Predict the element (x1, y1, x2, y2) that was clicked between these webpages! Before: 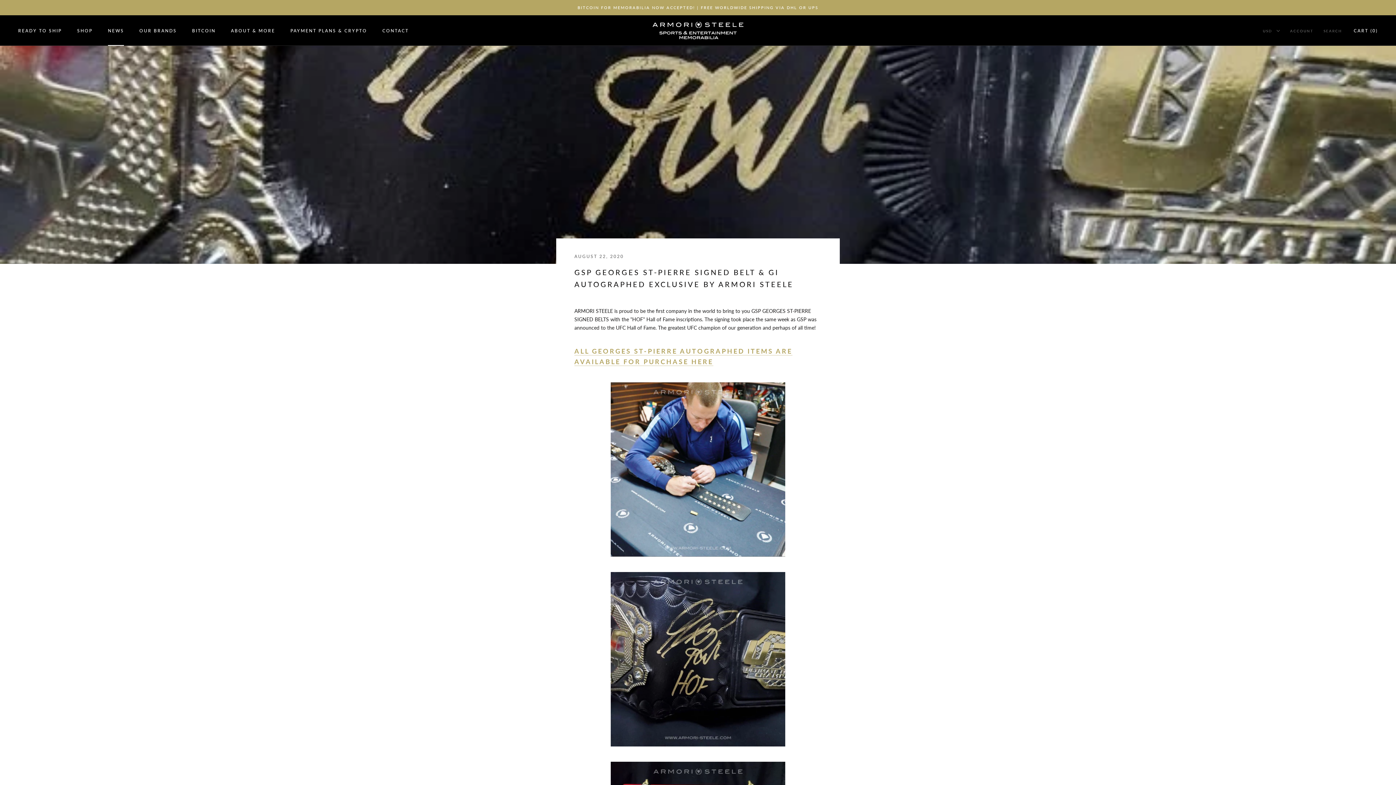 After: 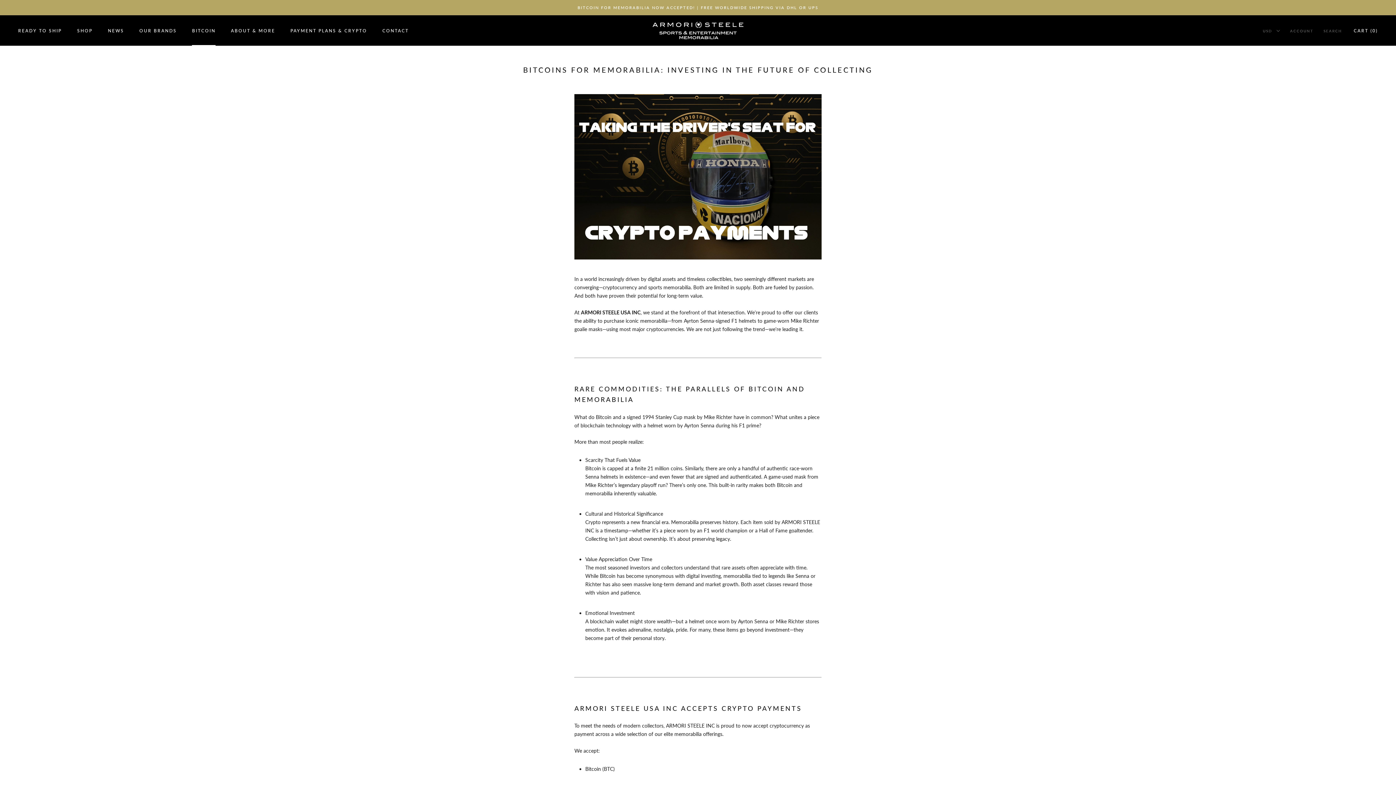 Action: bbox: (192, 28, 215, 33) label: BITCOIN
BITCOIN